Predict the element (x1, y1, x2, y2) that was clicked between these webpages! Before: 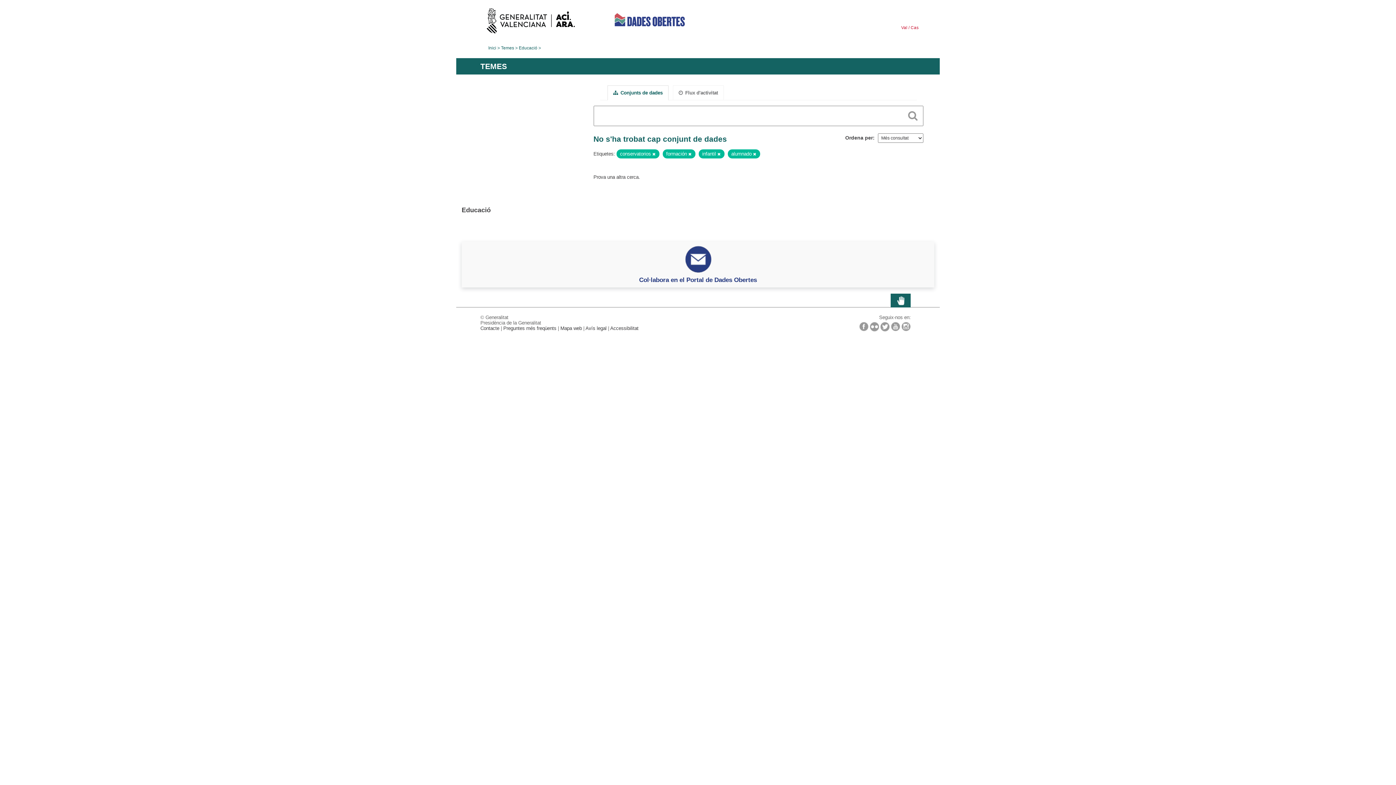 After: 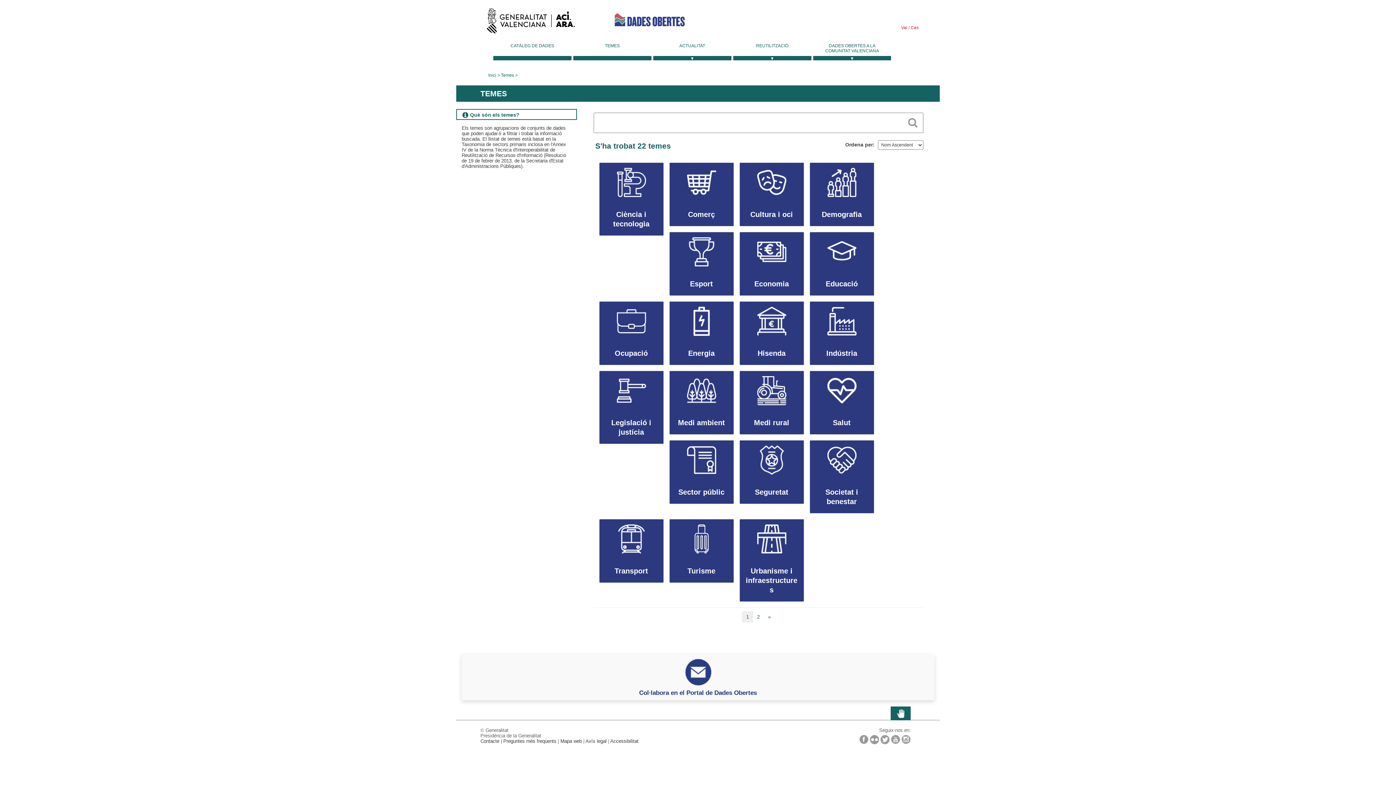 Action: label: Temes bbox: (501, 45, 514, 50)